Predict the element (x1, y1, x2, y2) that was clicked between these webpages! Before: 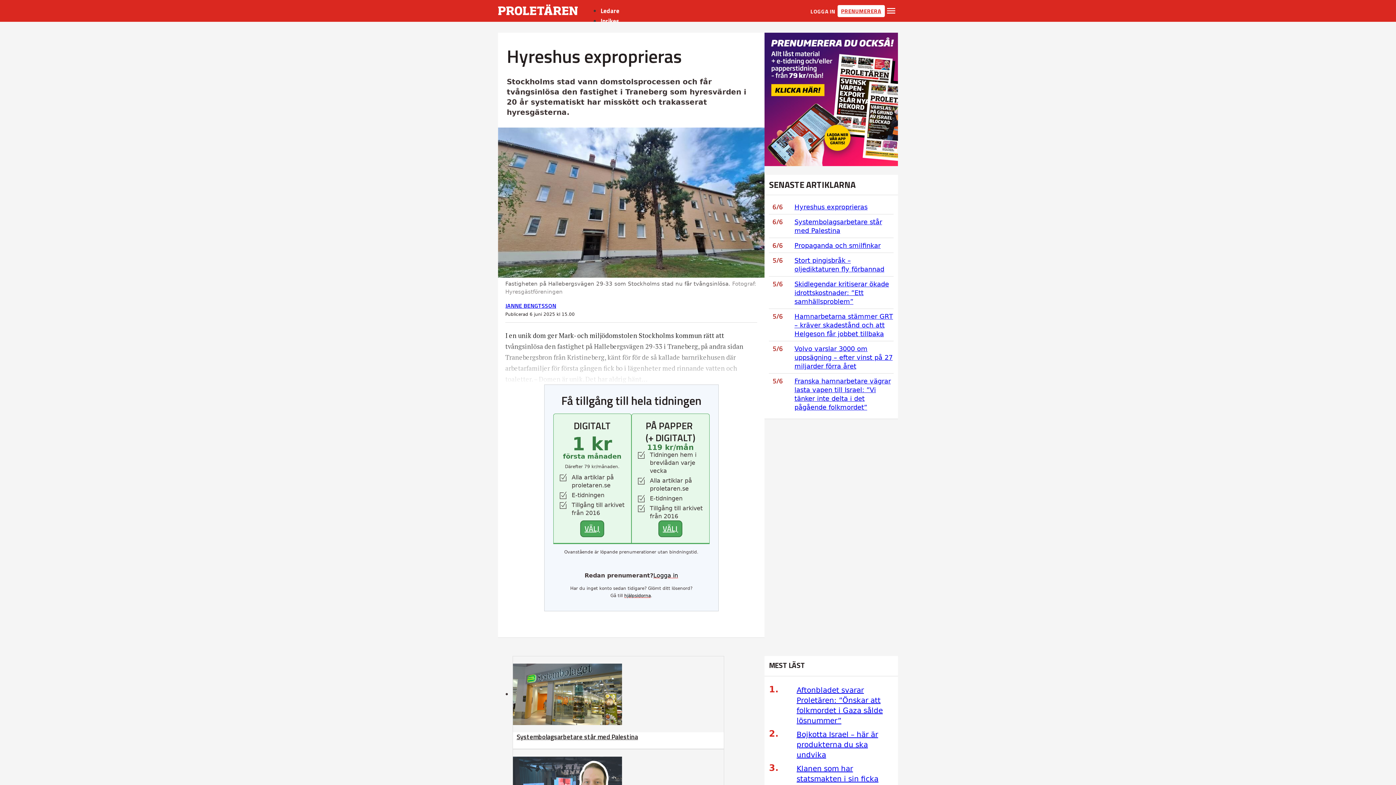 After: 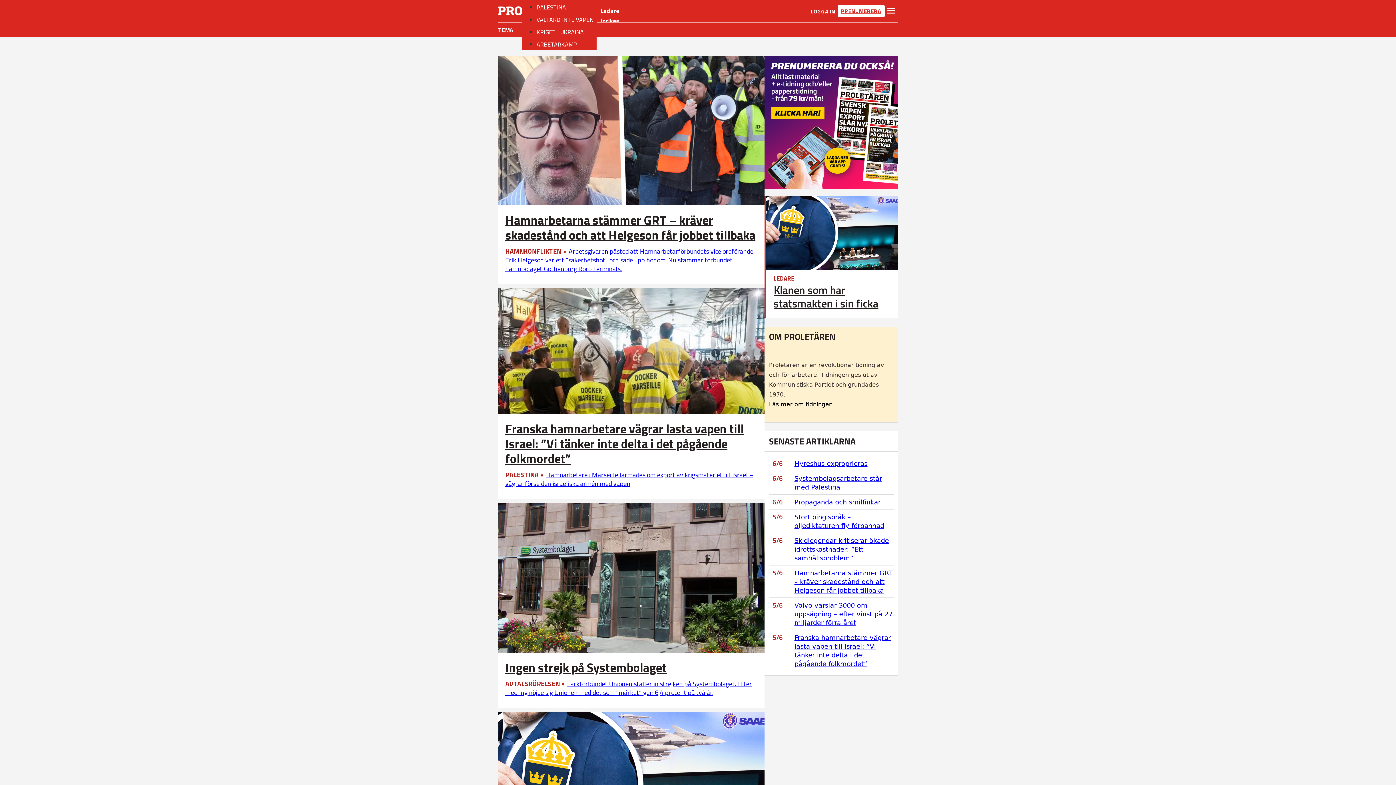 Action: bbox: (498, 1, 578, 20)